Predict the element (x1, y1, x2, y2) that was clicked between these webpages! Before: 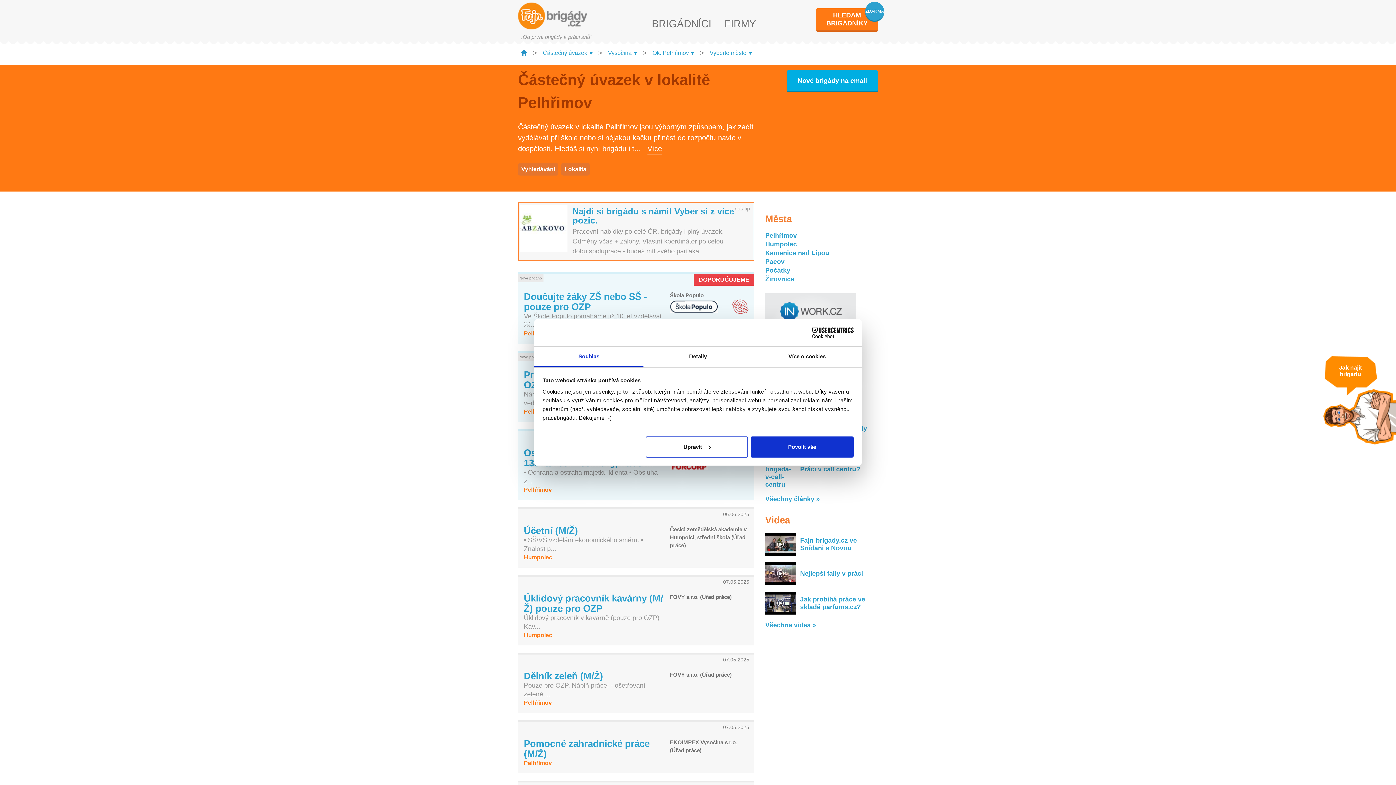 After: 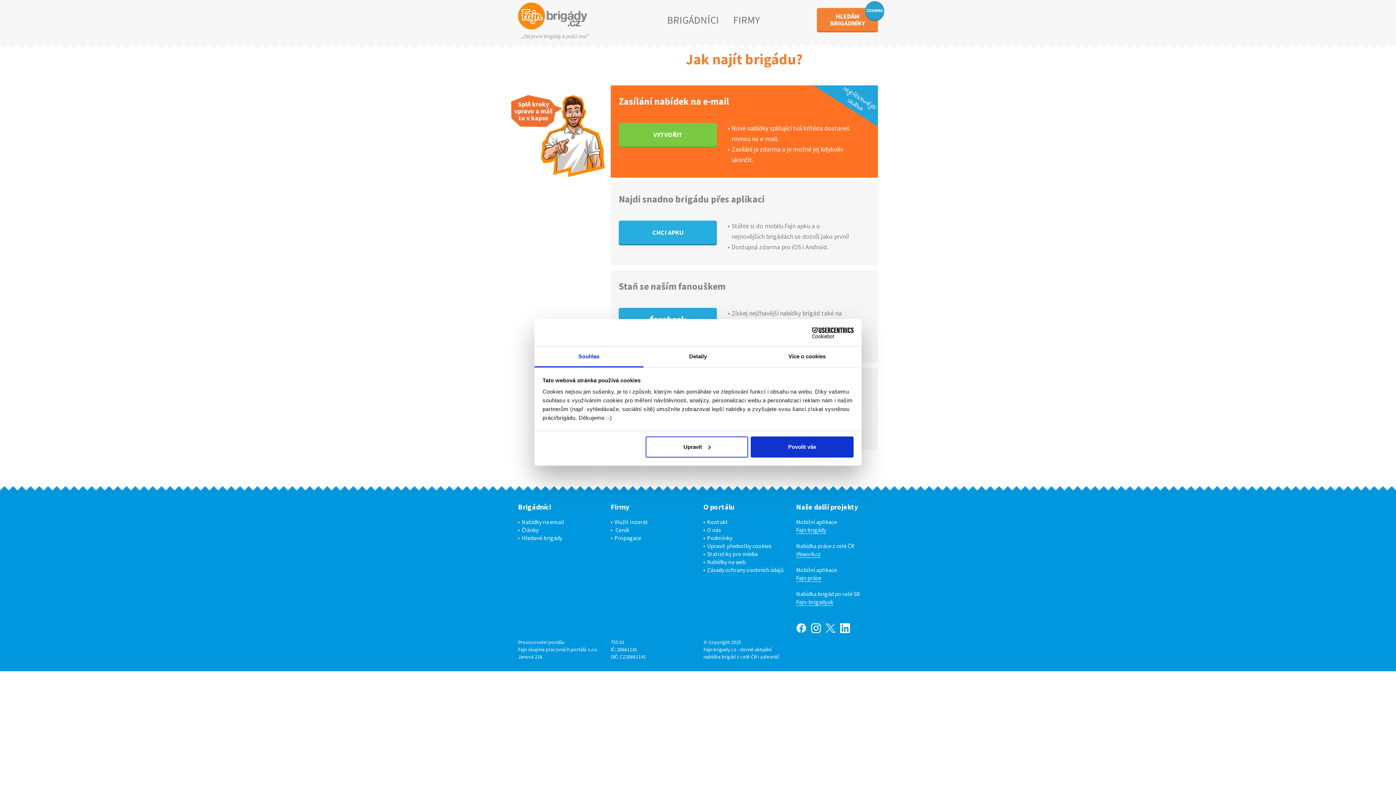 Action: label: Jak najít brigádu bbox: (1323, 356, 1396, 444)